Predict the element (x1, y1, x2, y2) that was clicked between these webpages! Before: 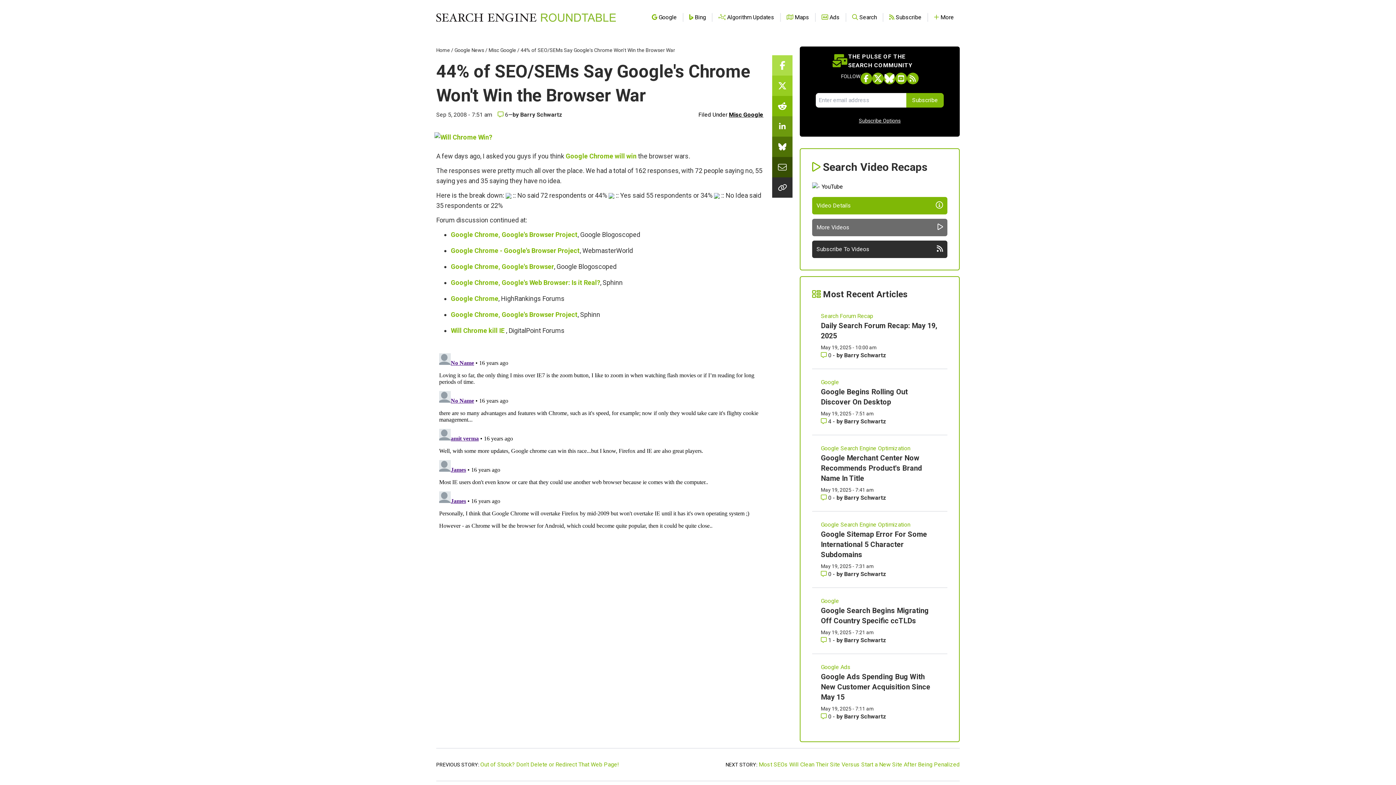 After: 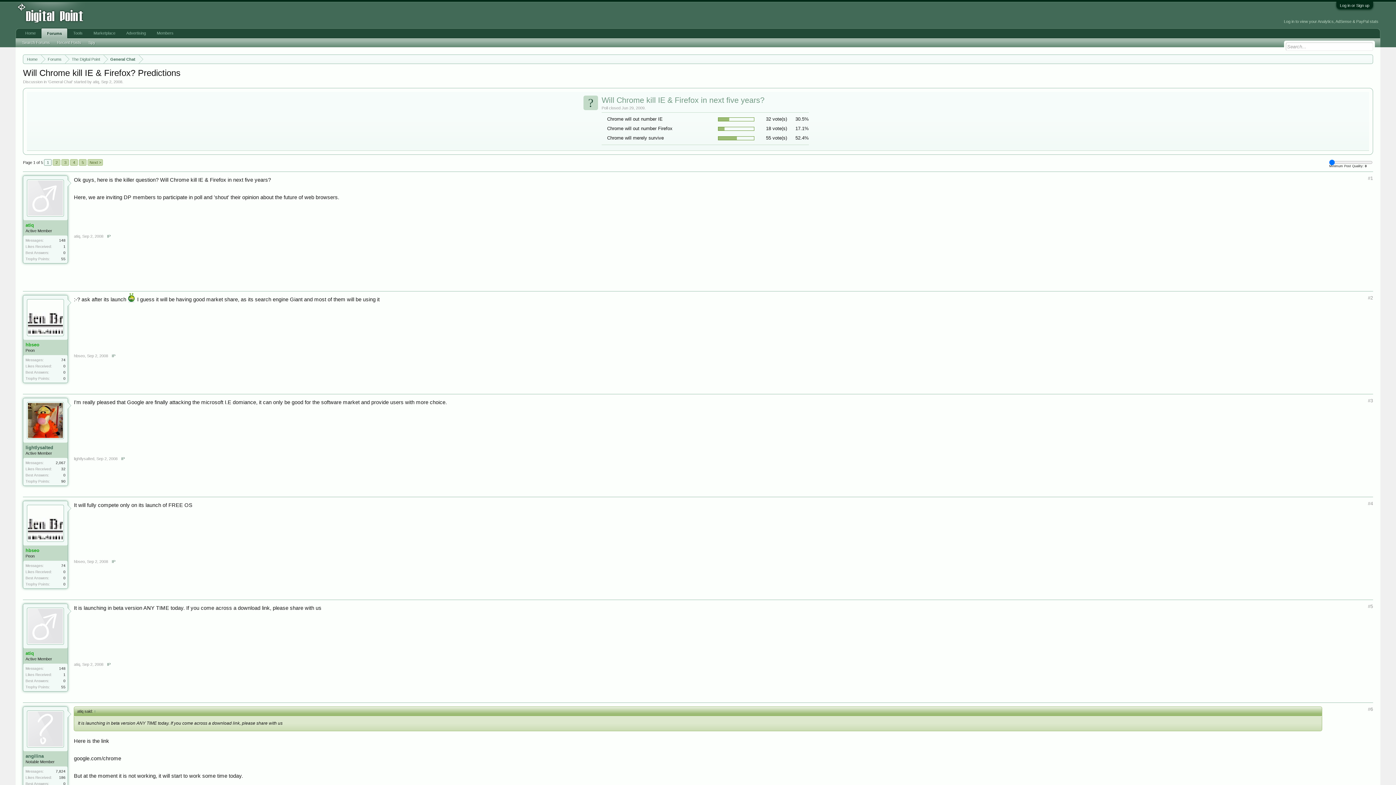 Action: bbox: (450, 326, 506, 334) label: Will Chrome kill IE 